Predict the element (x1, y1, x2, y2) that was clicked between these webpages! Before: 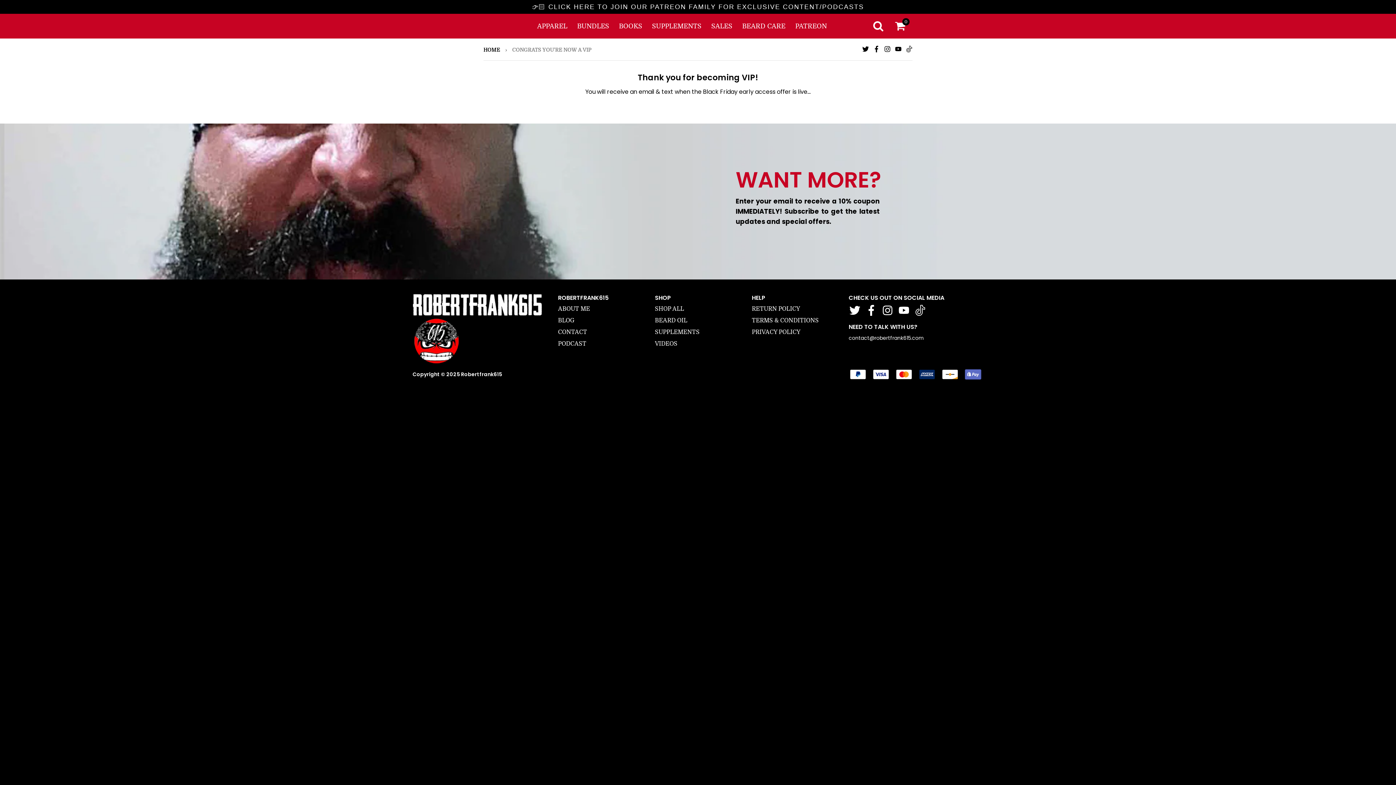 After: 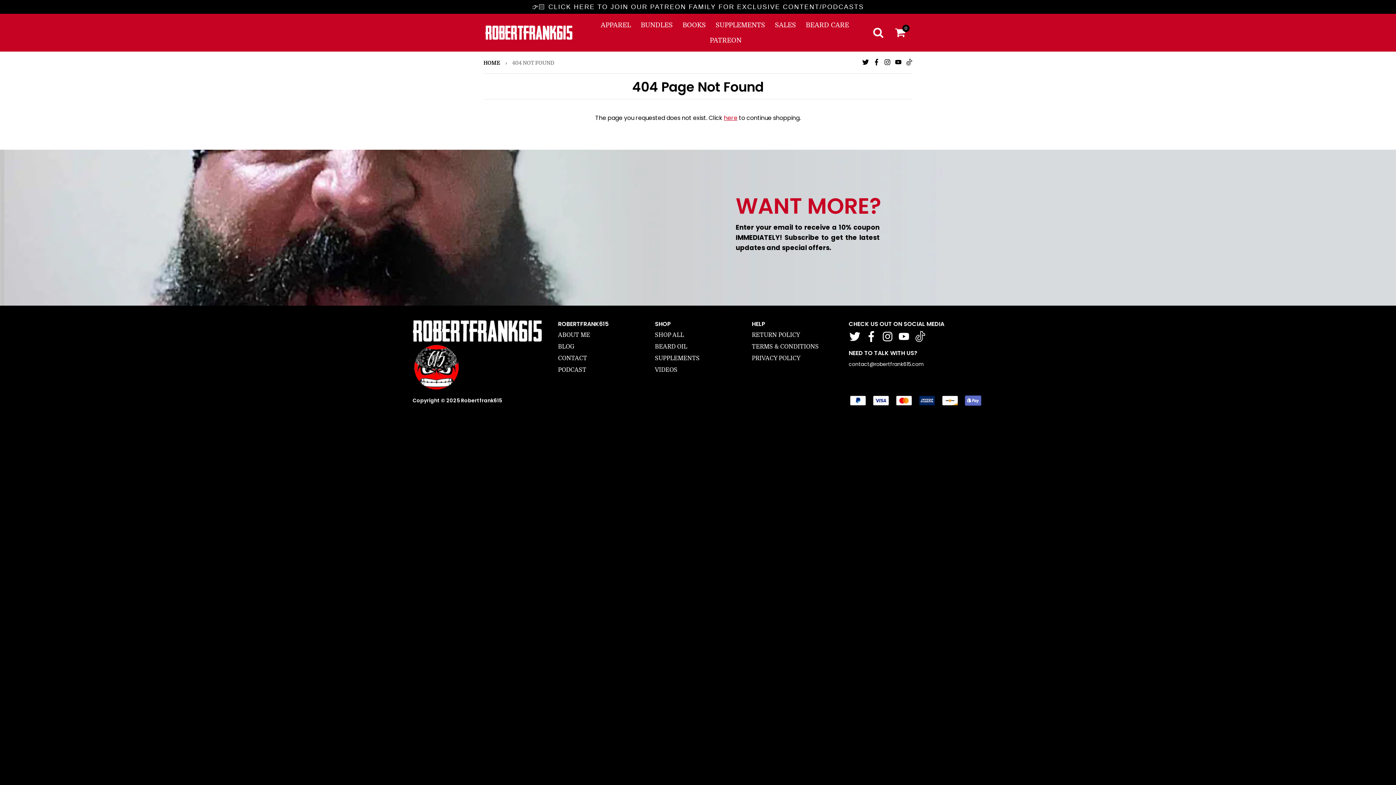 Action: bbox: (655, 317, 687, 324) label: BEARD OIL